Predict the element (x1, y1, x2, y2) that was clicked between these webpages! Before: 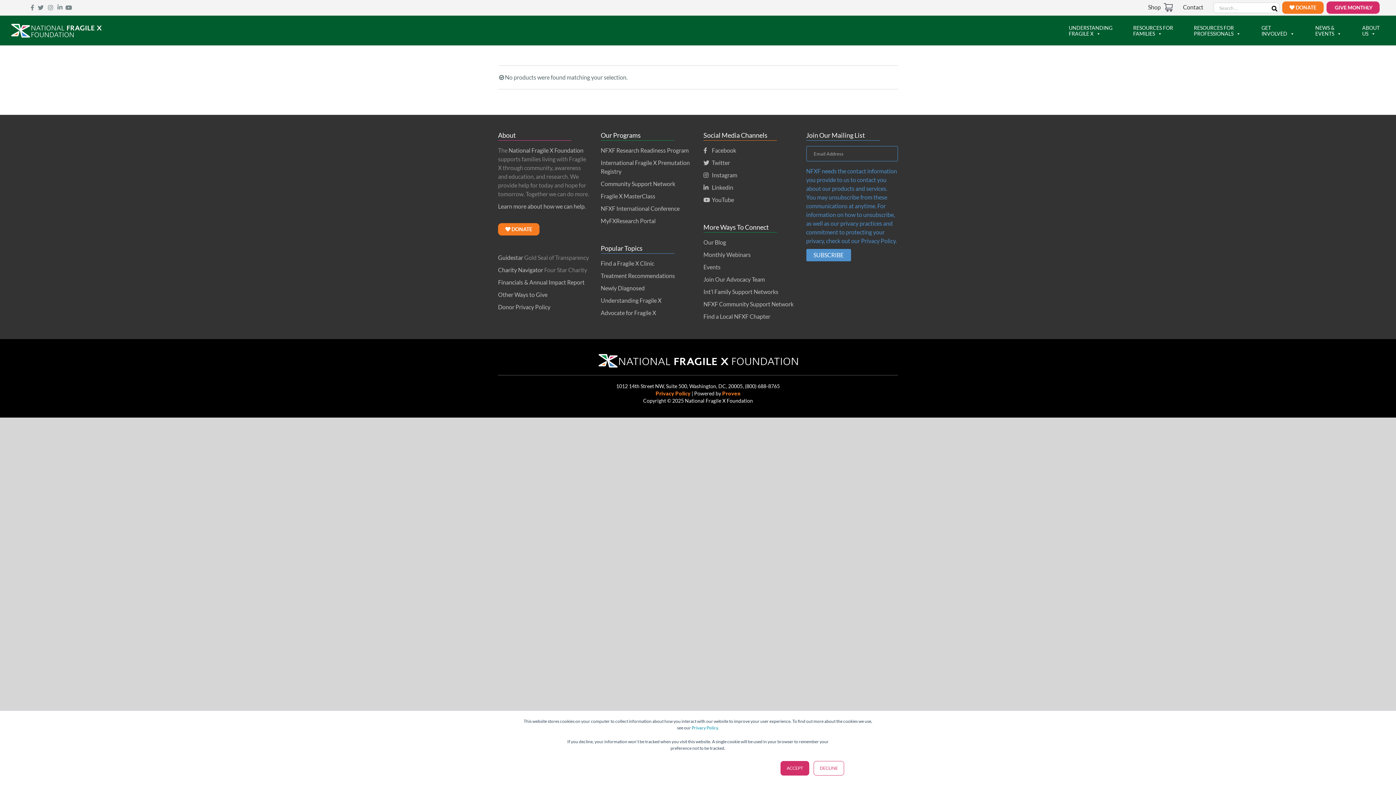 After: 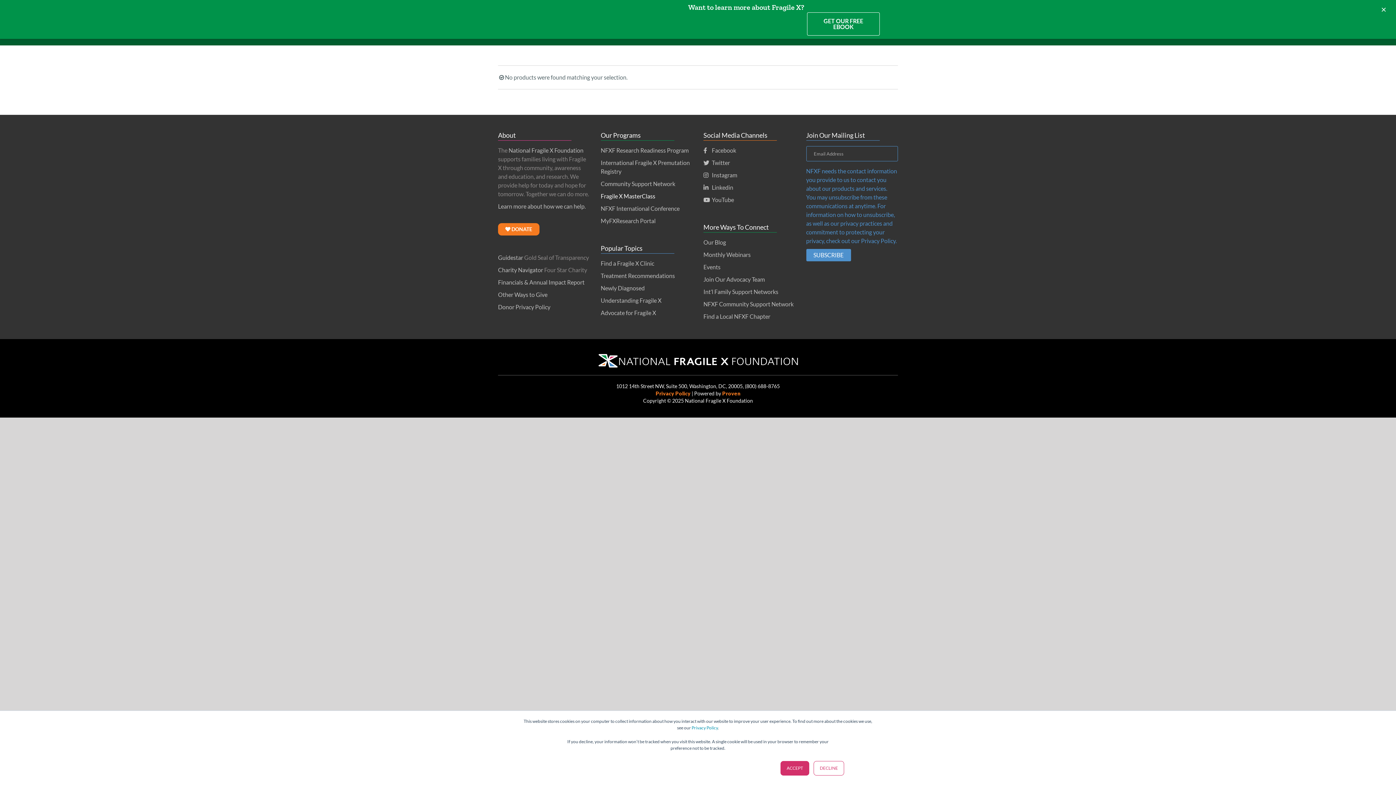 Action: bbox: (600, 192, 655, 199) label: Fragile X MasterClass